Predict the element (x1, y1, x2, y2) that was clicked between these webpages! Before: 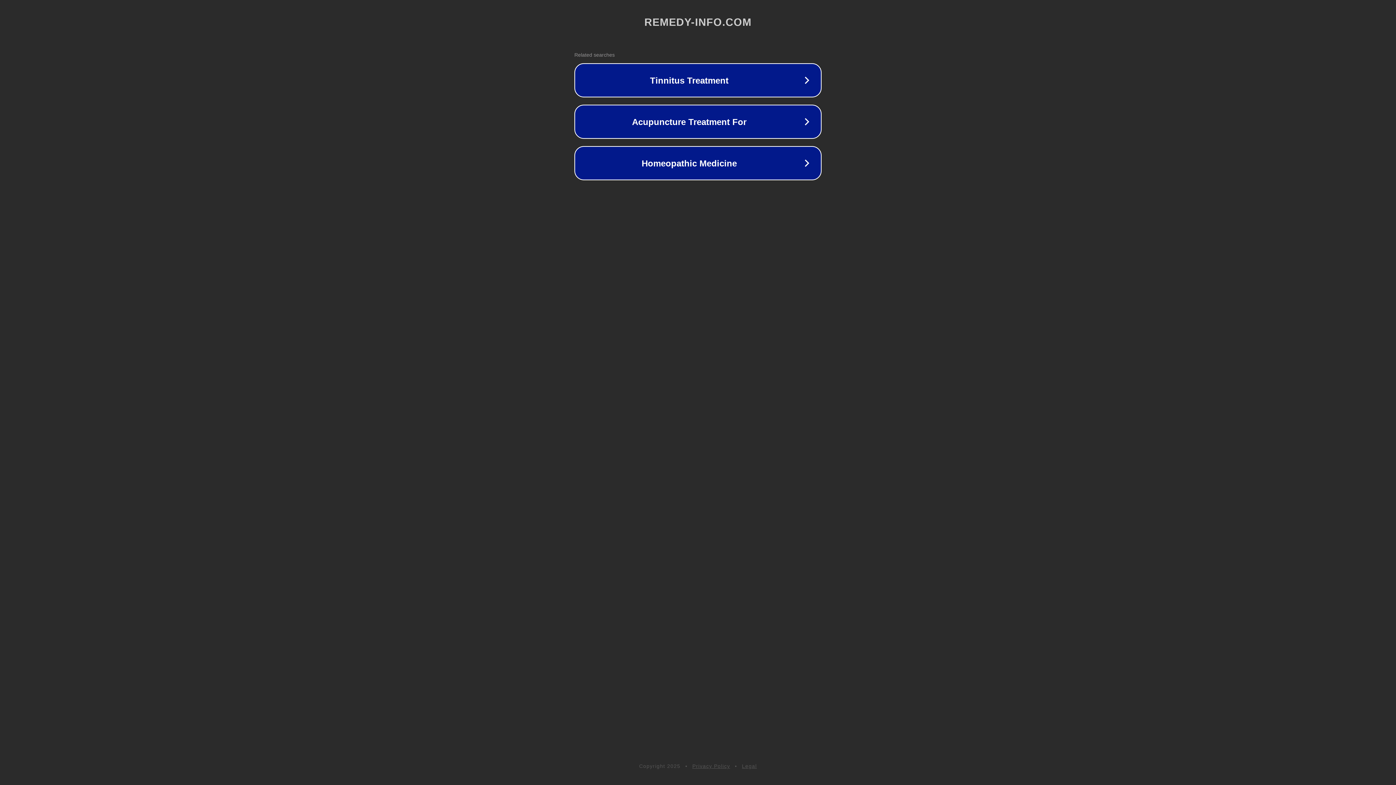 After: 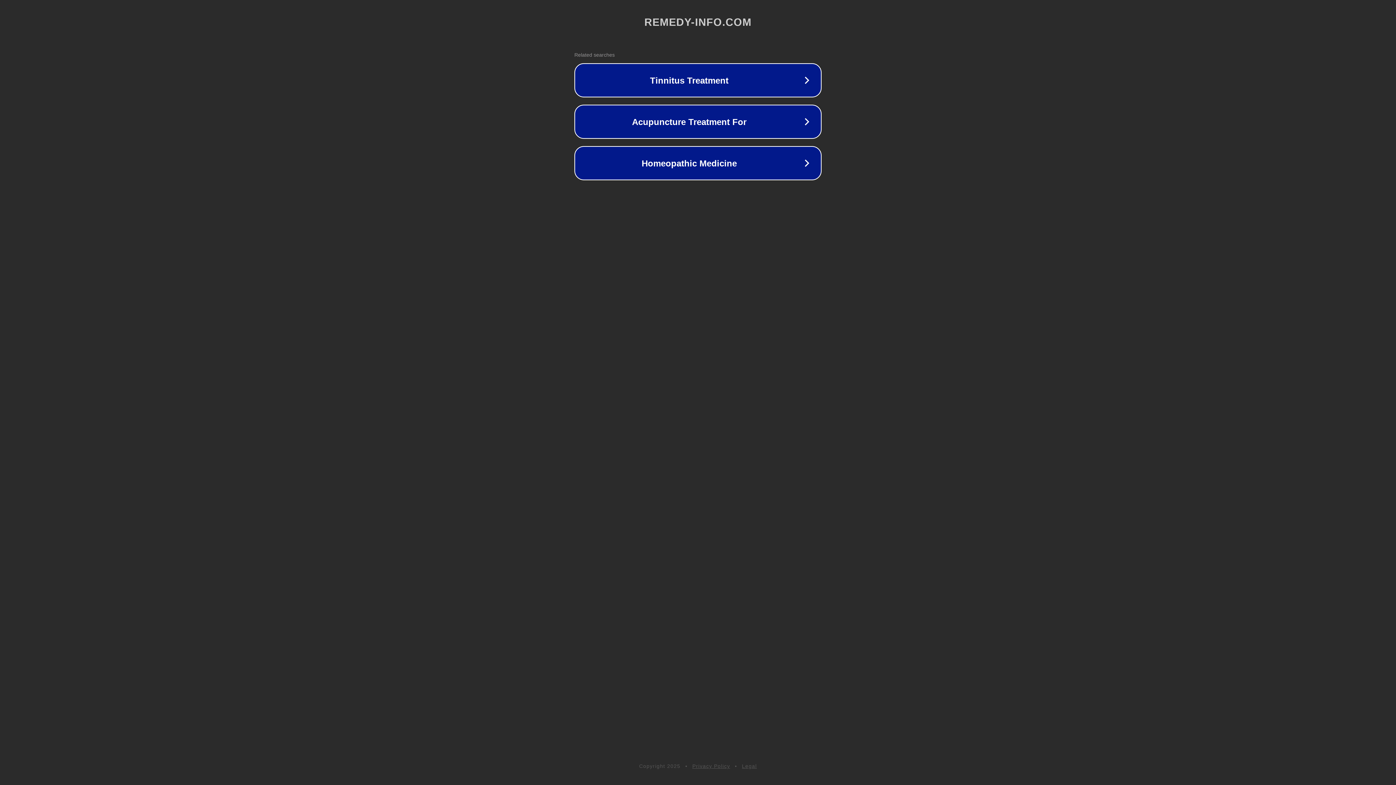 Action: bbox: (742, 763, 757, 769) label: Legal